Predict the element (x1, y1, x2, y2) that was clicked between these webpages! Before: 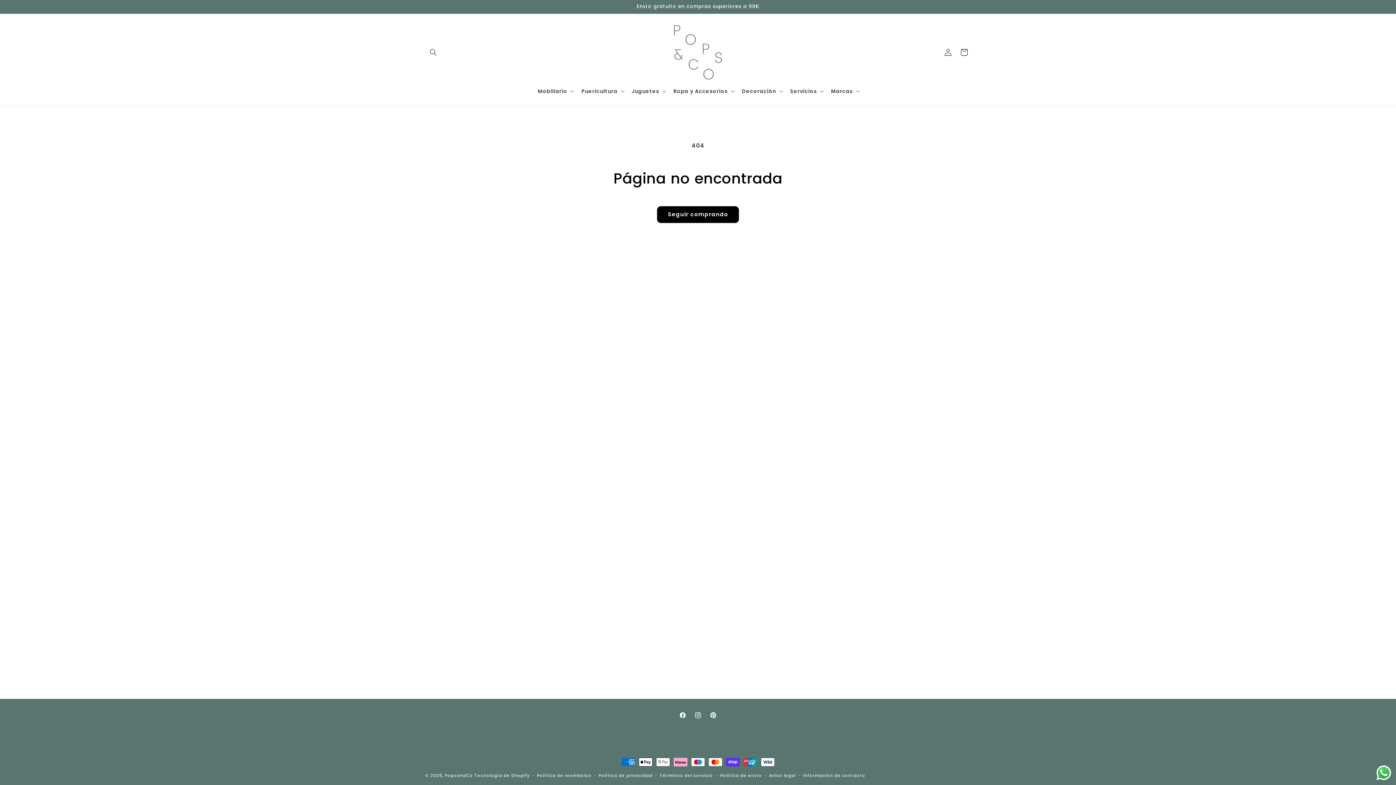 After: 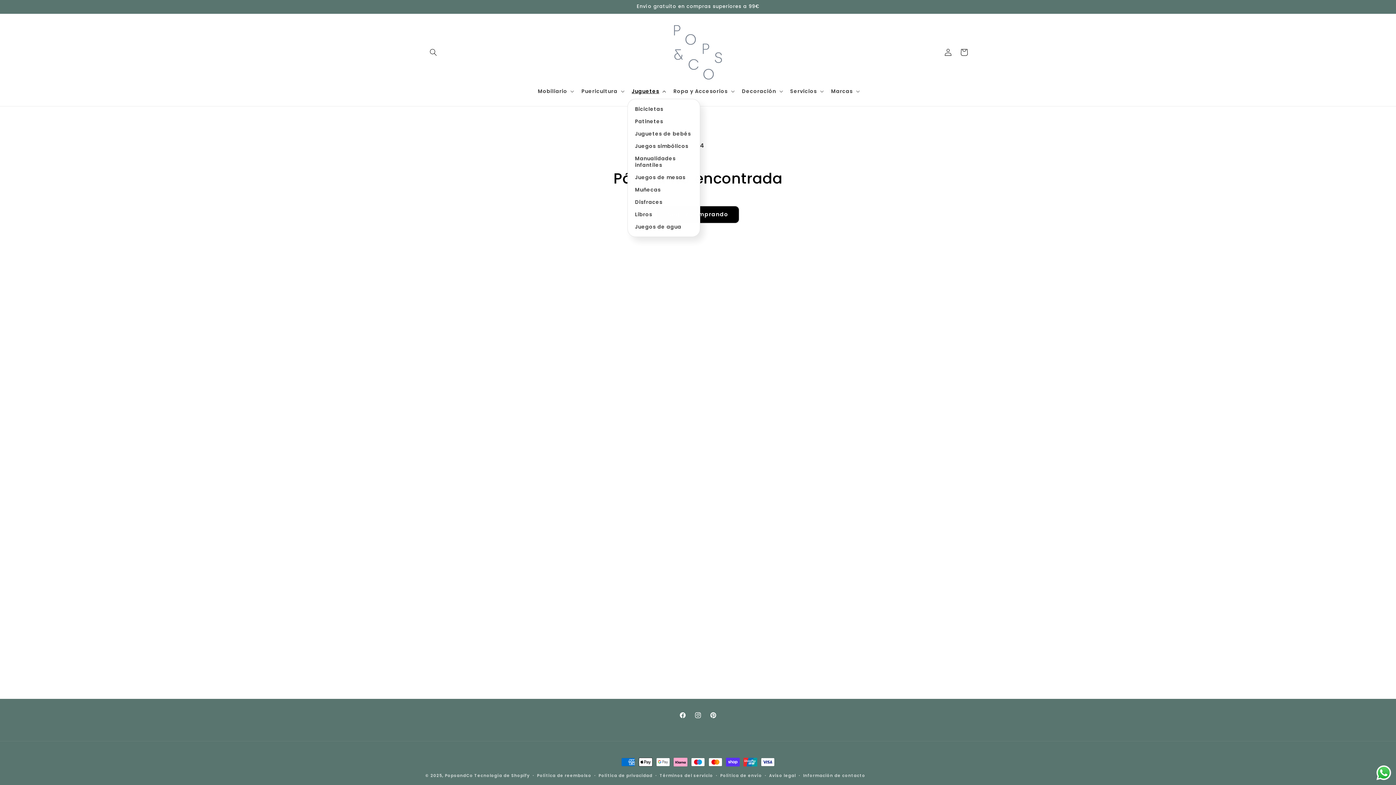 Action: label: Juguetes bbox: (627, 83, 669, 98)